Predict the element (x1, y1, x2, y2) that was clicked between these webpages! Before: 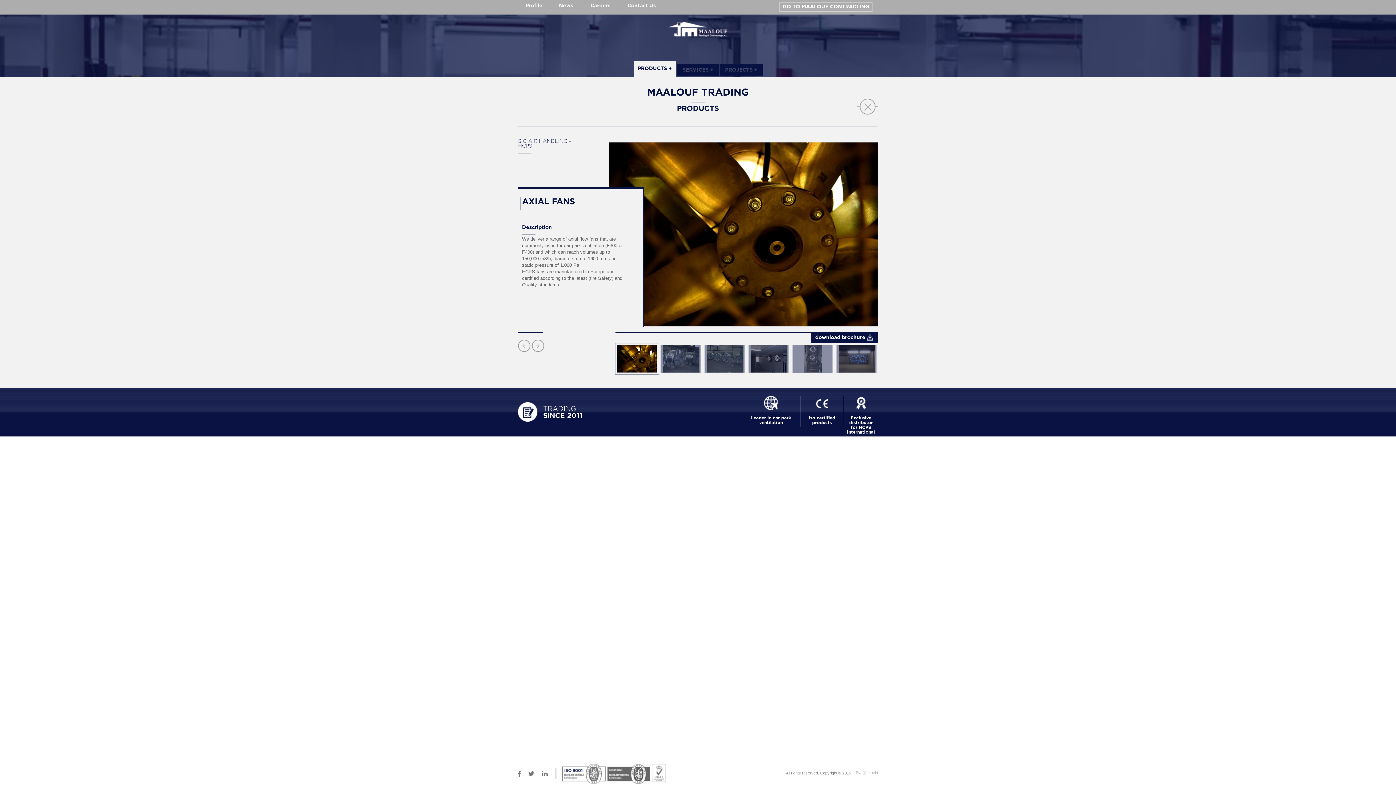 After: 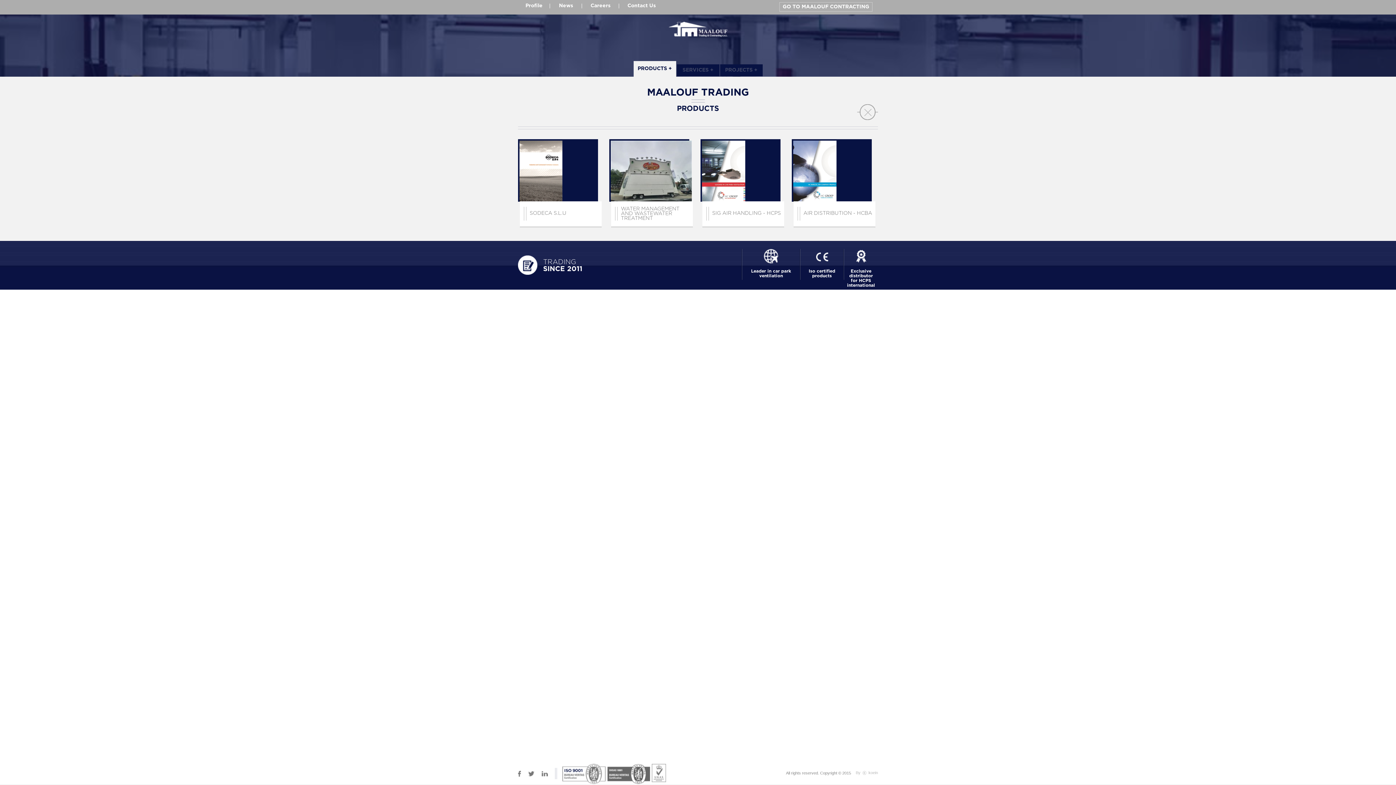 Action: label: PRODUCTS + bbox: (633, 61, 676, 76)